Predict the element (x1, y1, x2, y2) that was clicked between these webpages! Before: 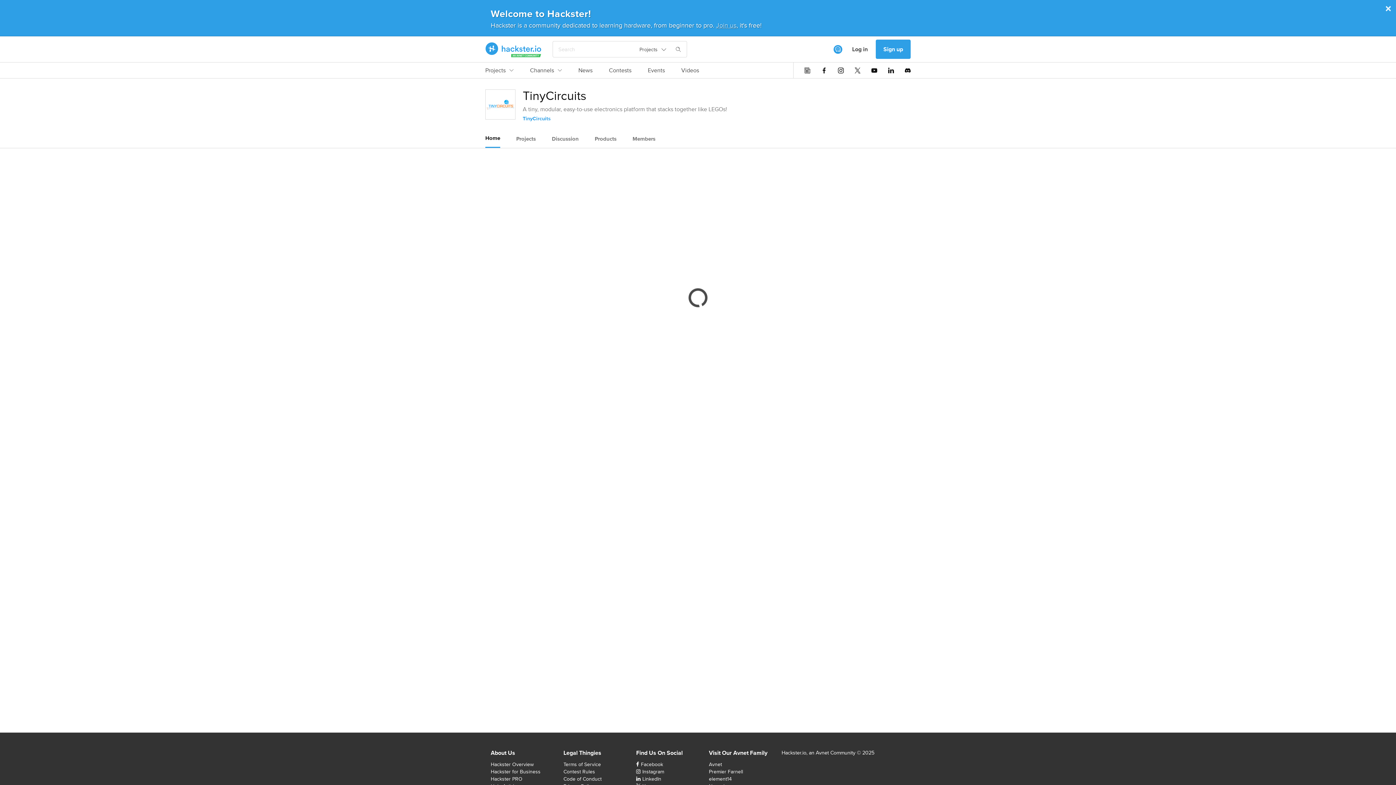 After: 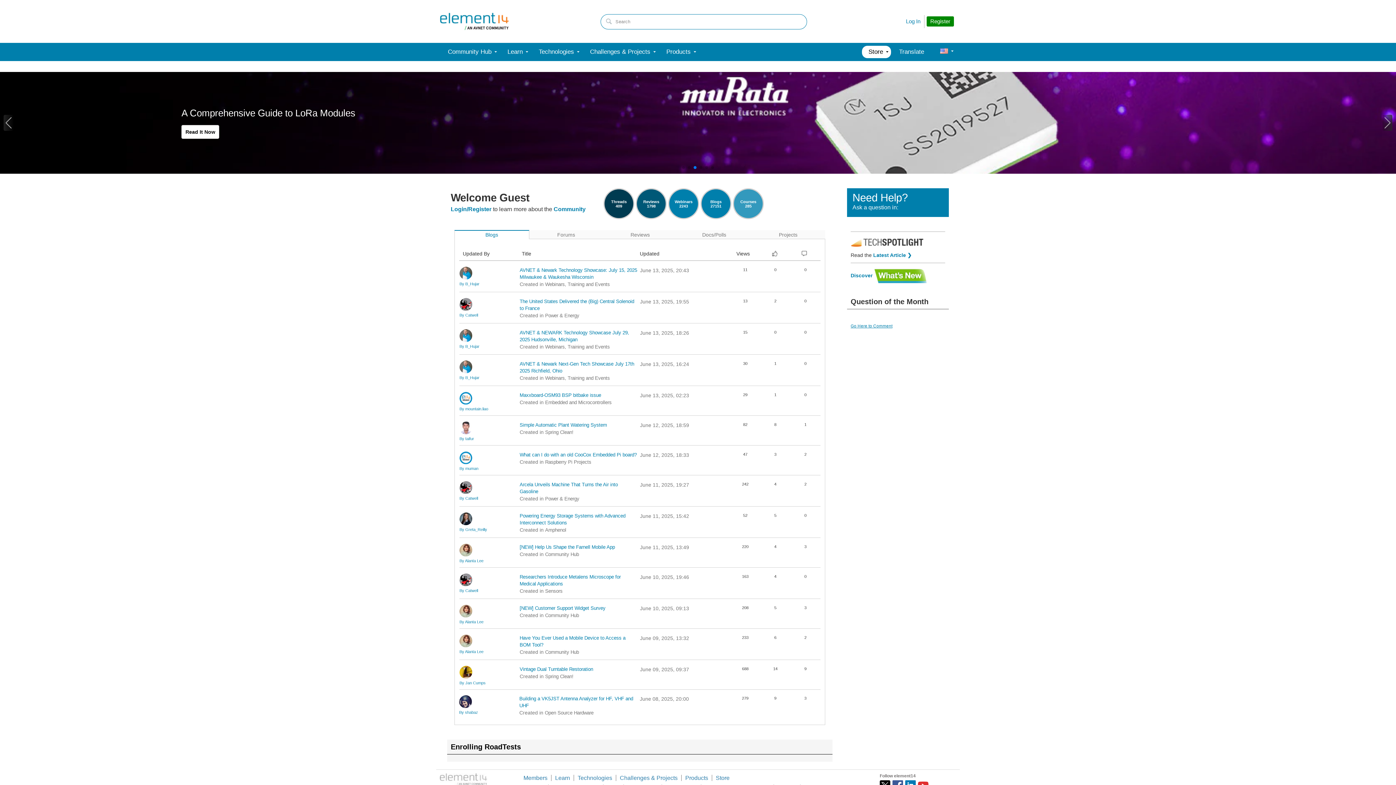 Action: label: element14 bbox: (709, 775, 732, 782)